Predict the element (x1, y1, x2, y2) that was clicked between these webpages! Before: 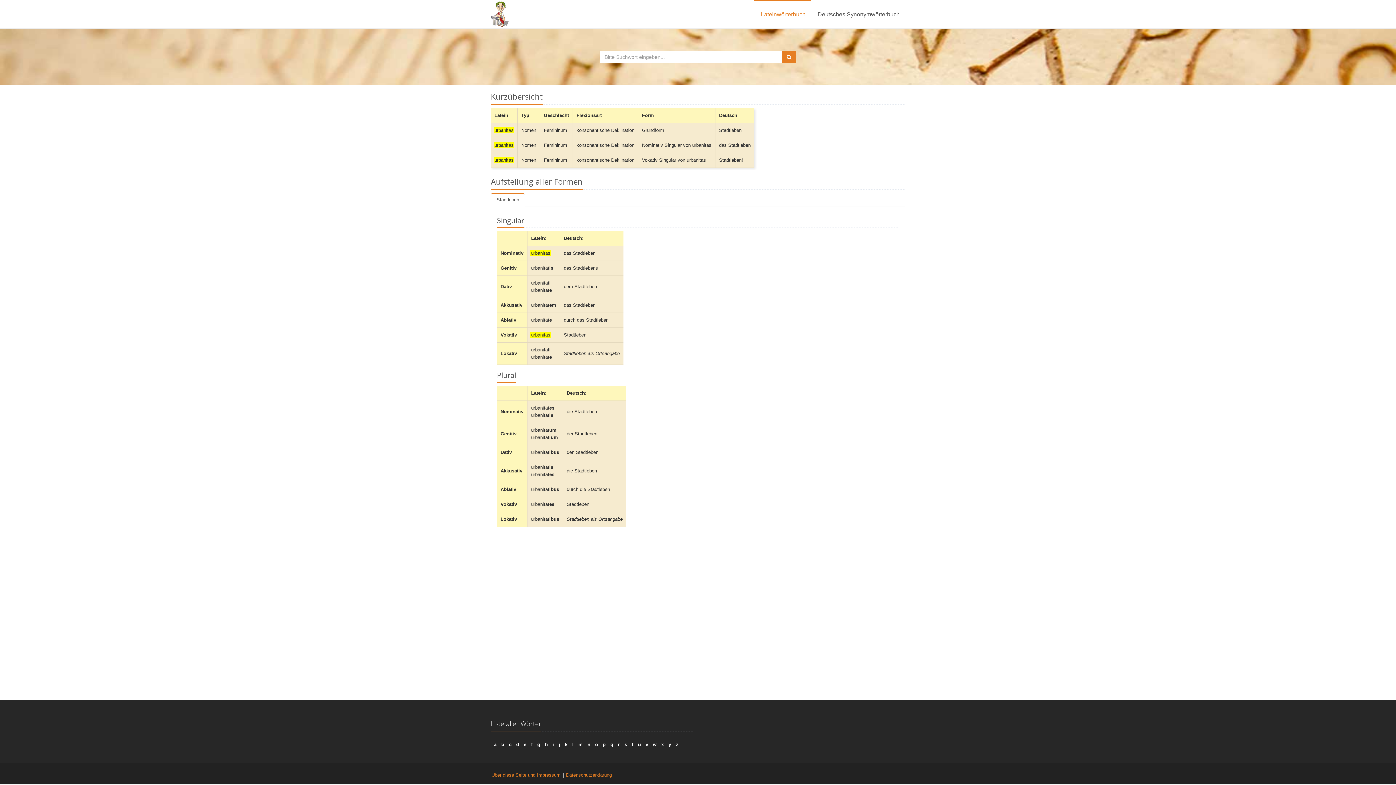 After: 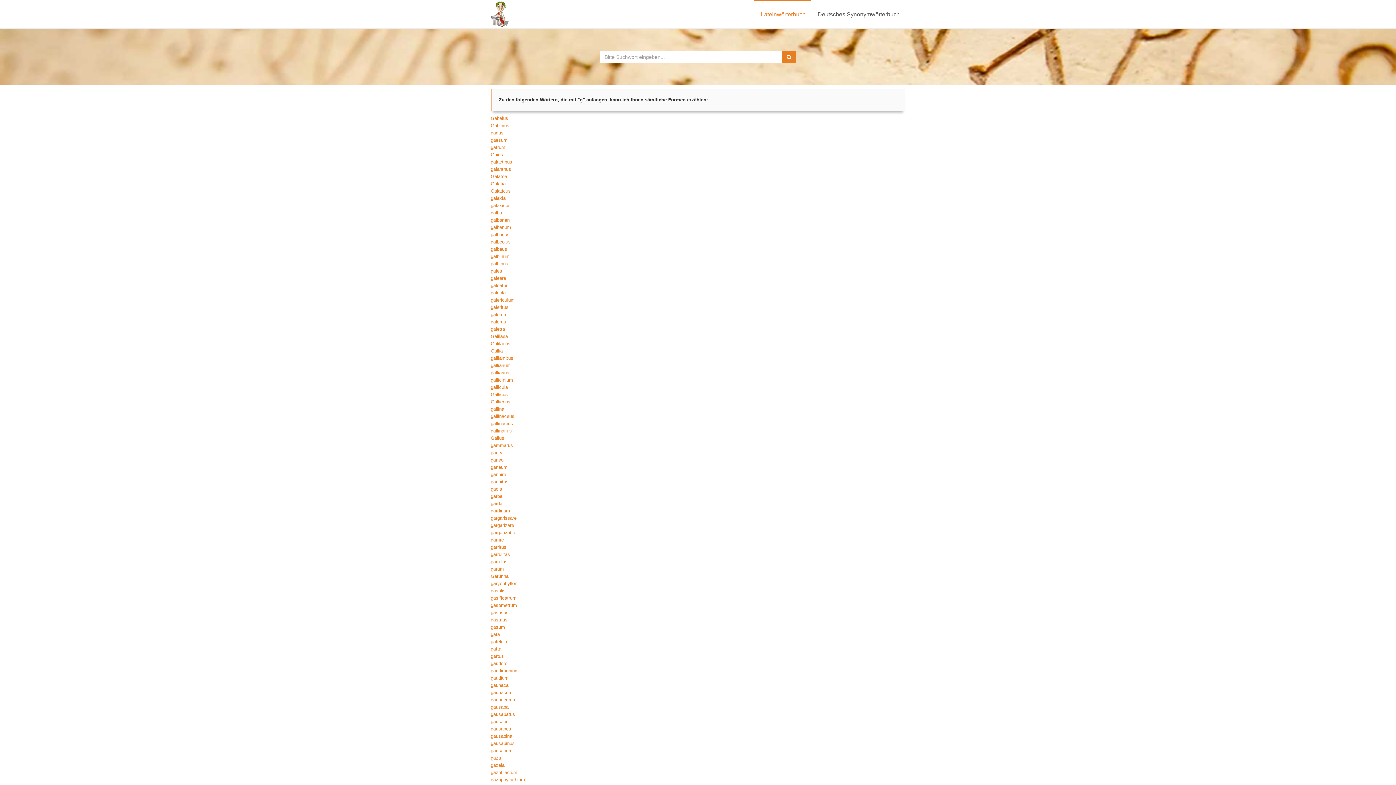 Action: label: g bbox: (537, 742, 540, 747)